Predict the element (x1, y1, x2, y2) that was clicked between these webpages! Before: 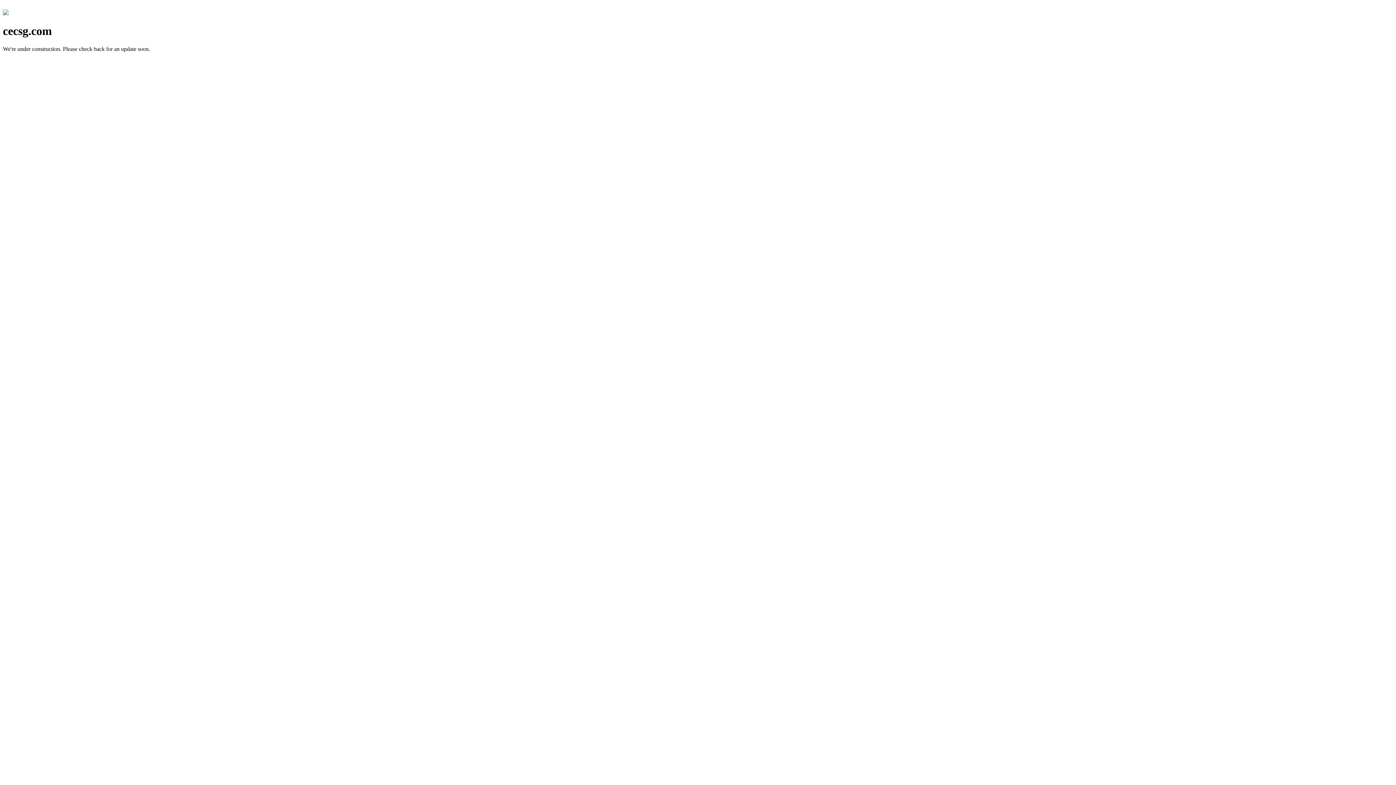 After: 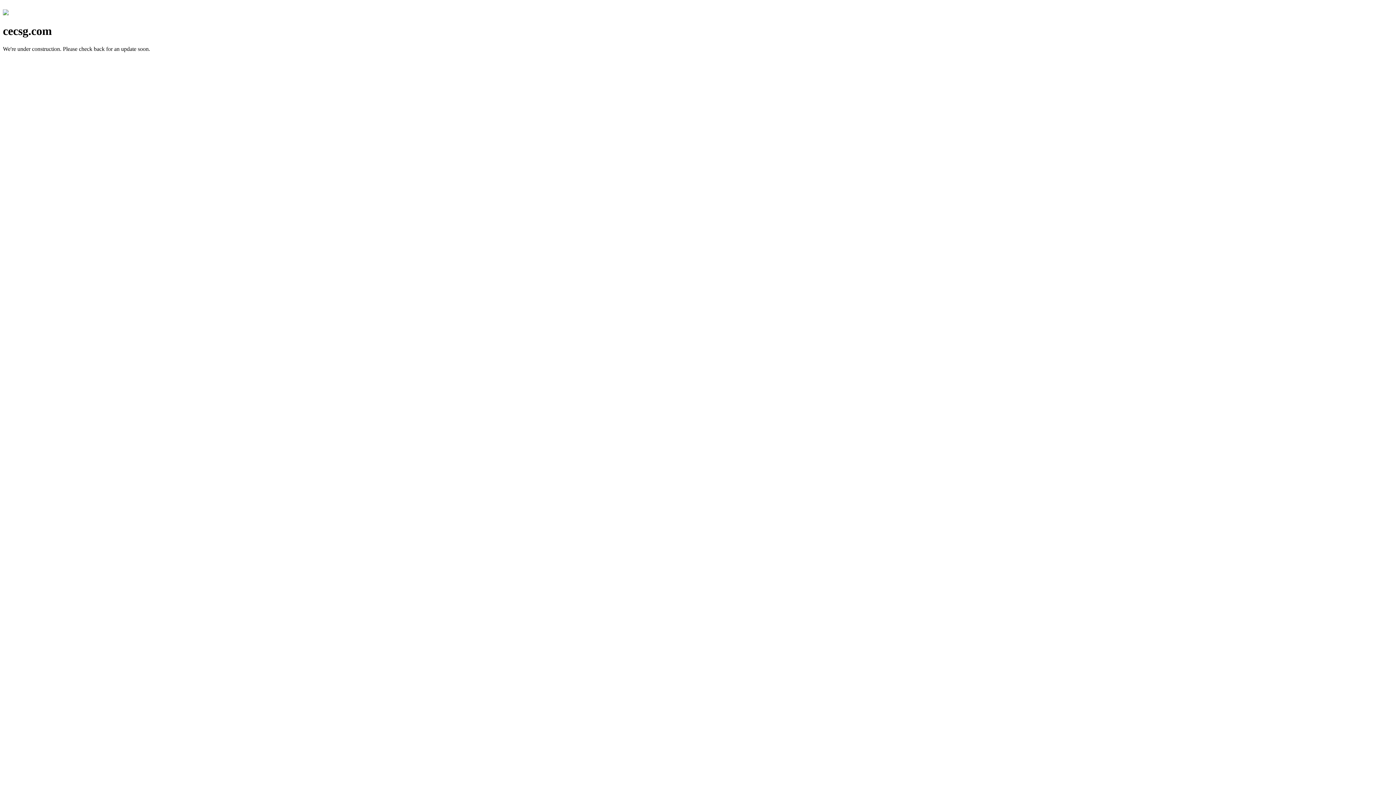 Action: bbox: (2, 10, 8, 16)